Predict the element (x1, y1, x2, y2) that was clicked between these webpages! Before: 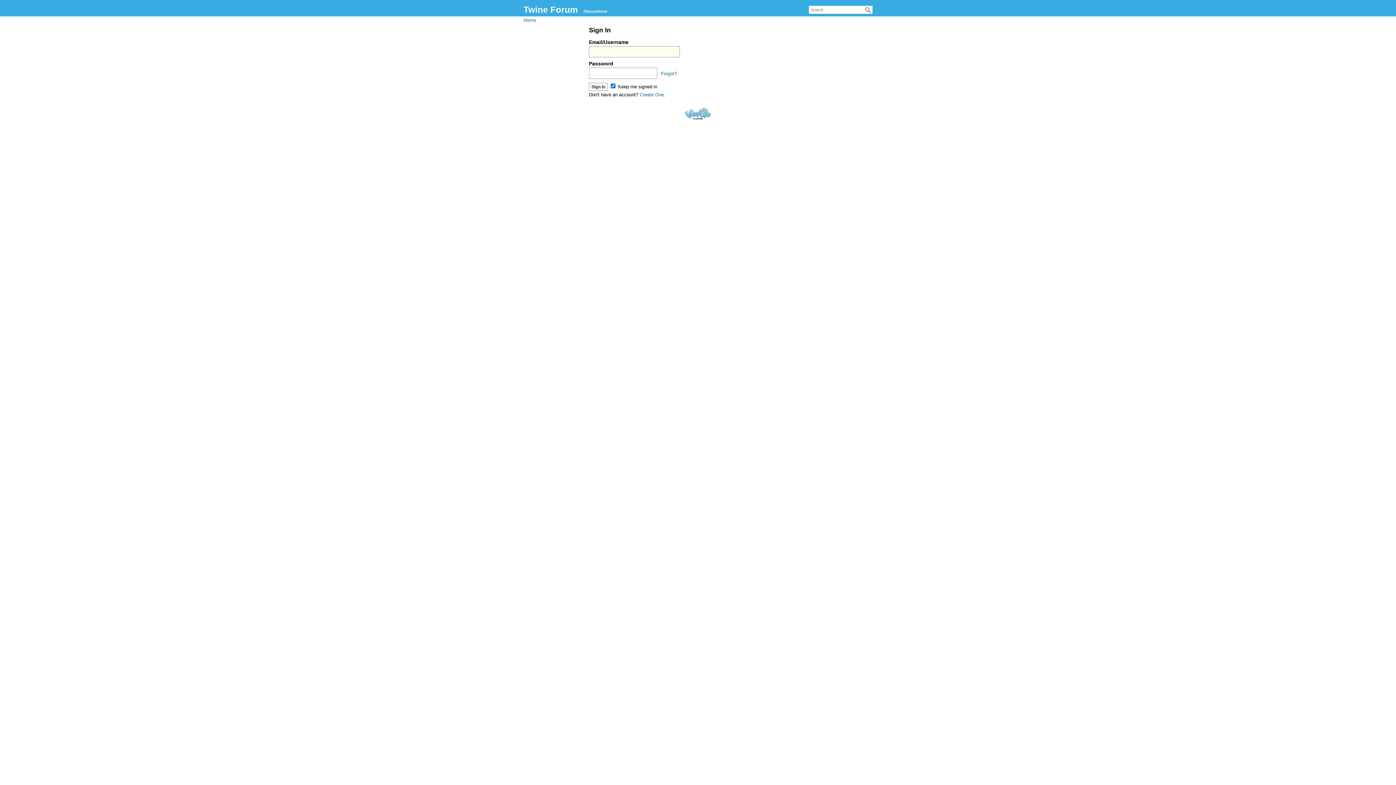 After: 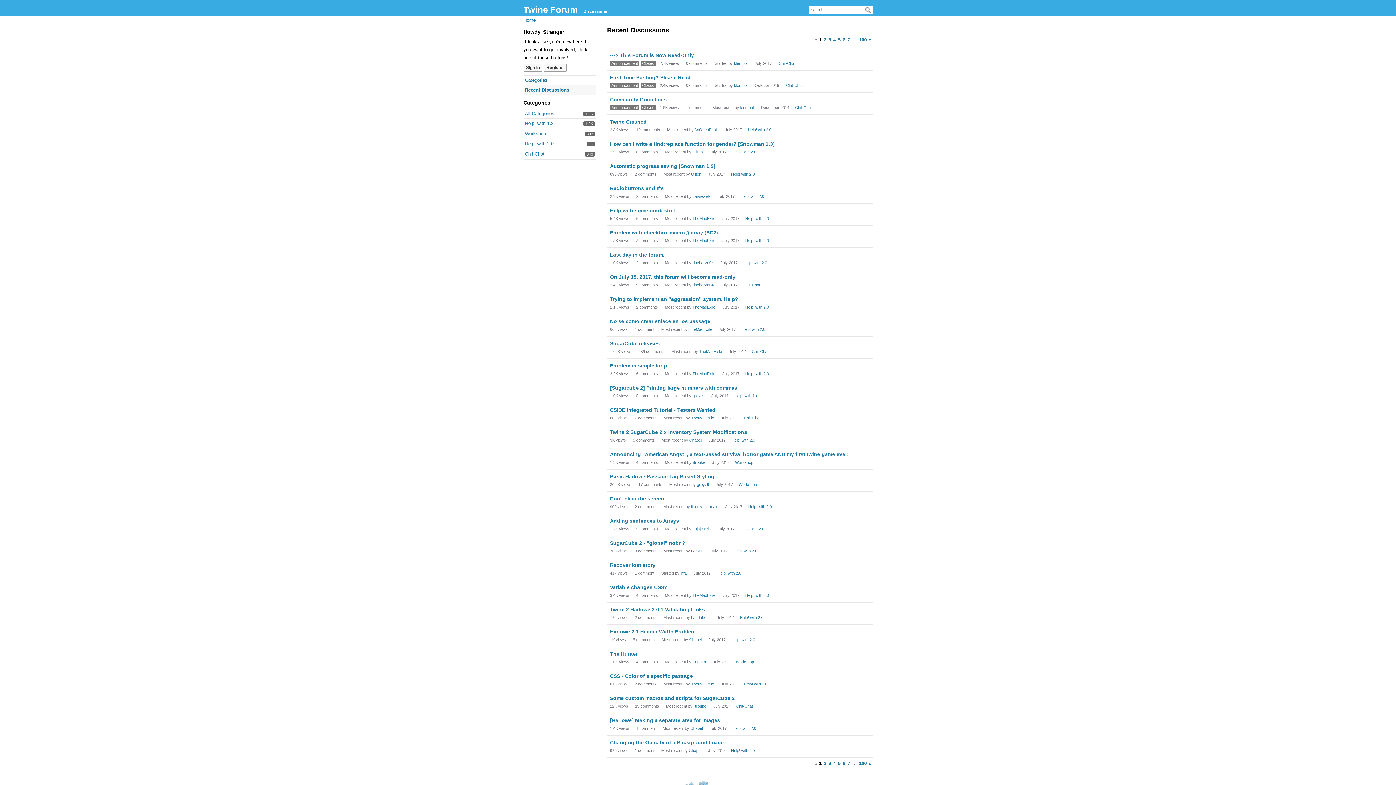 Action: bbox: (523, 17, 536, 22) label: Home